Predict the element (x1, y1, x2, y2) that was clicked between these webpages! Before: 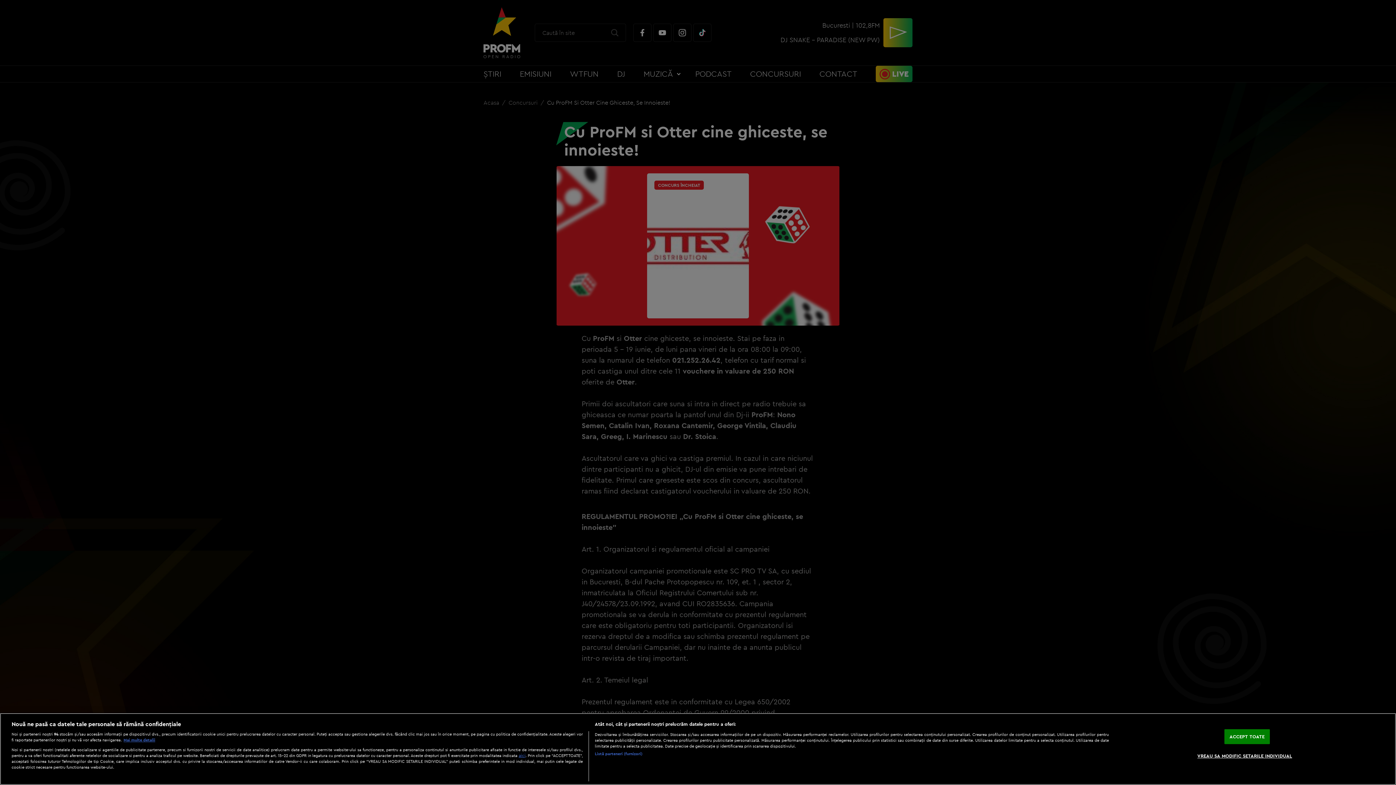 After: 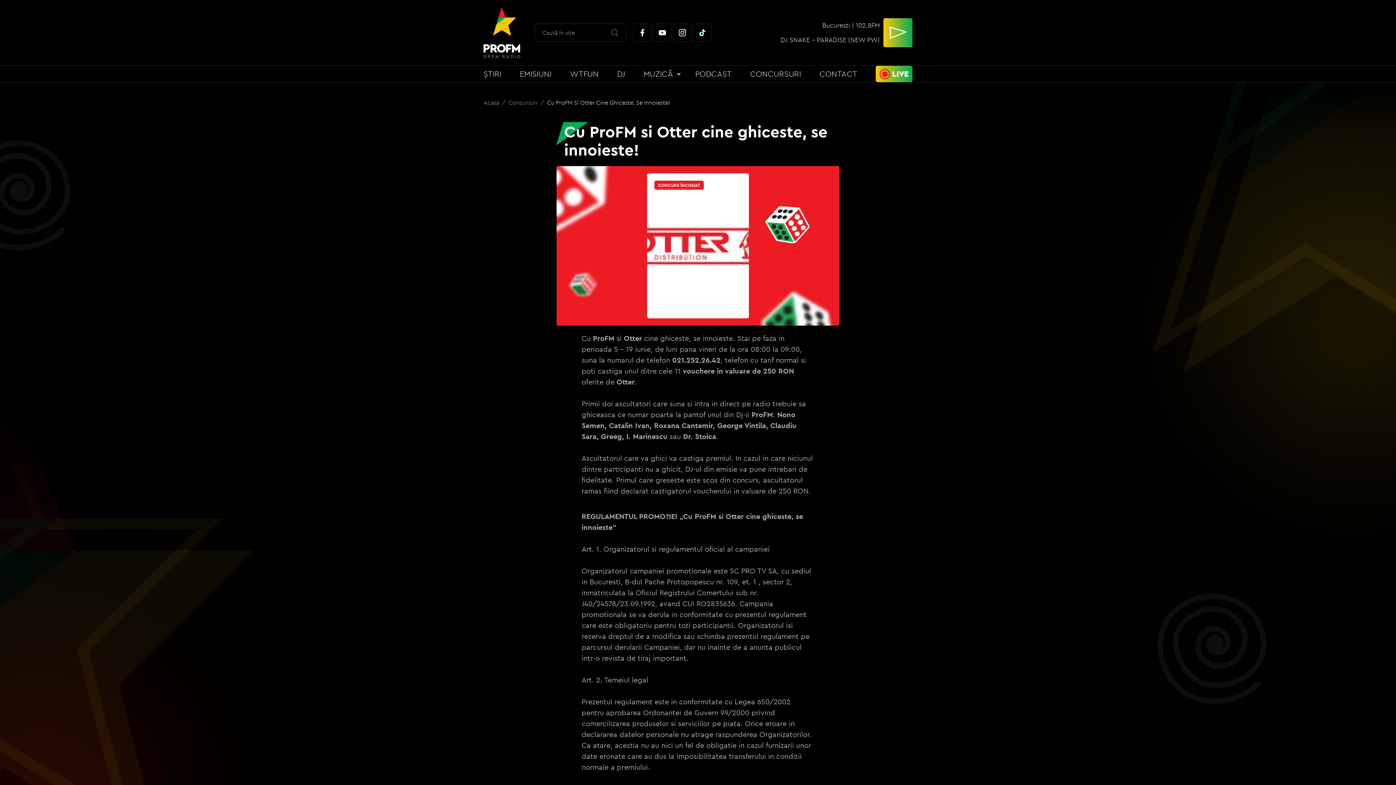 Action: label: ACCEPT TOATE bbox: (1224, 729, 1270, 744)